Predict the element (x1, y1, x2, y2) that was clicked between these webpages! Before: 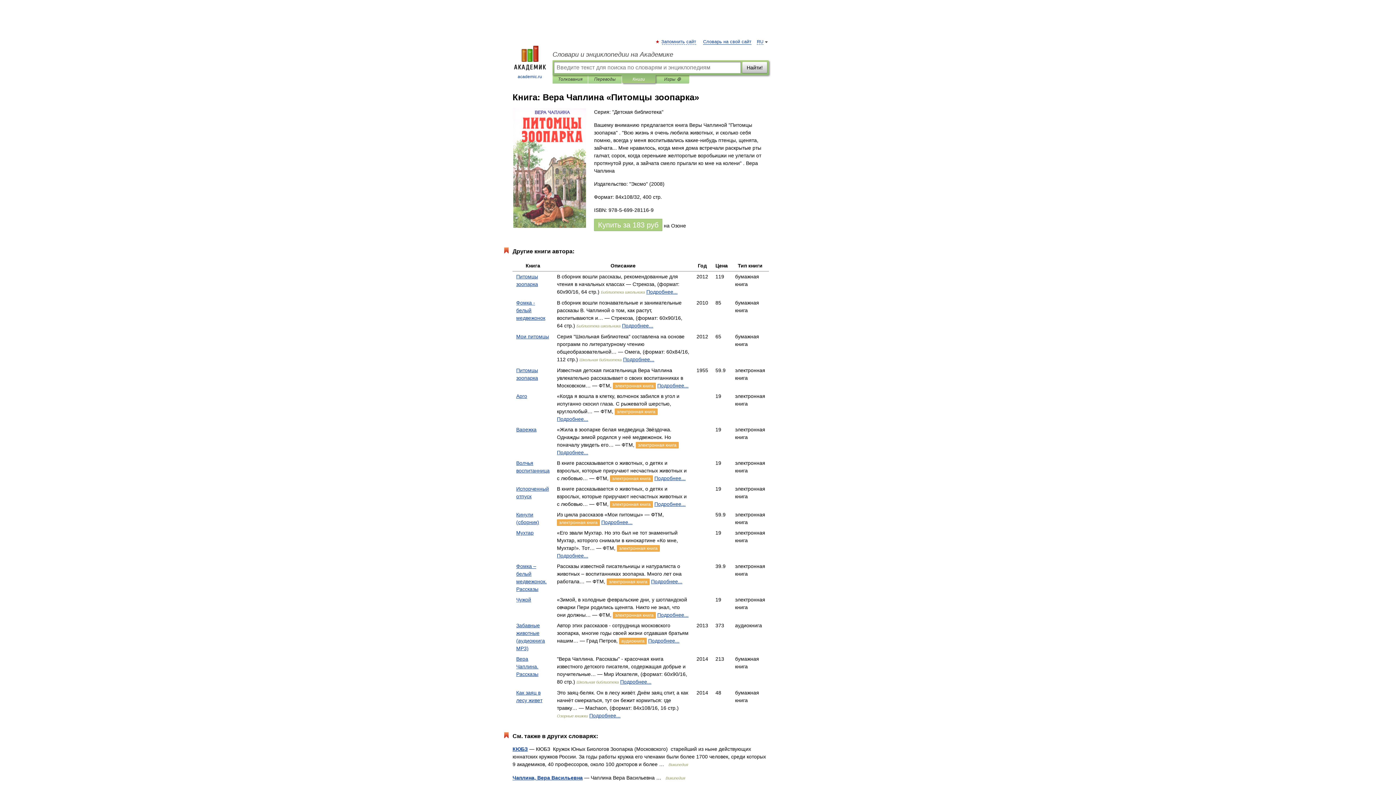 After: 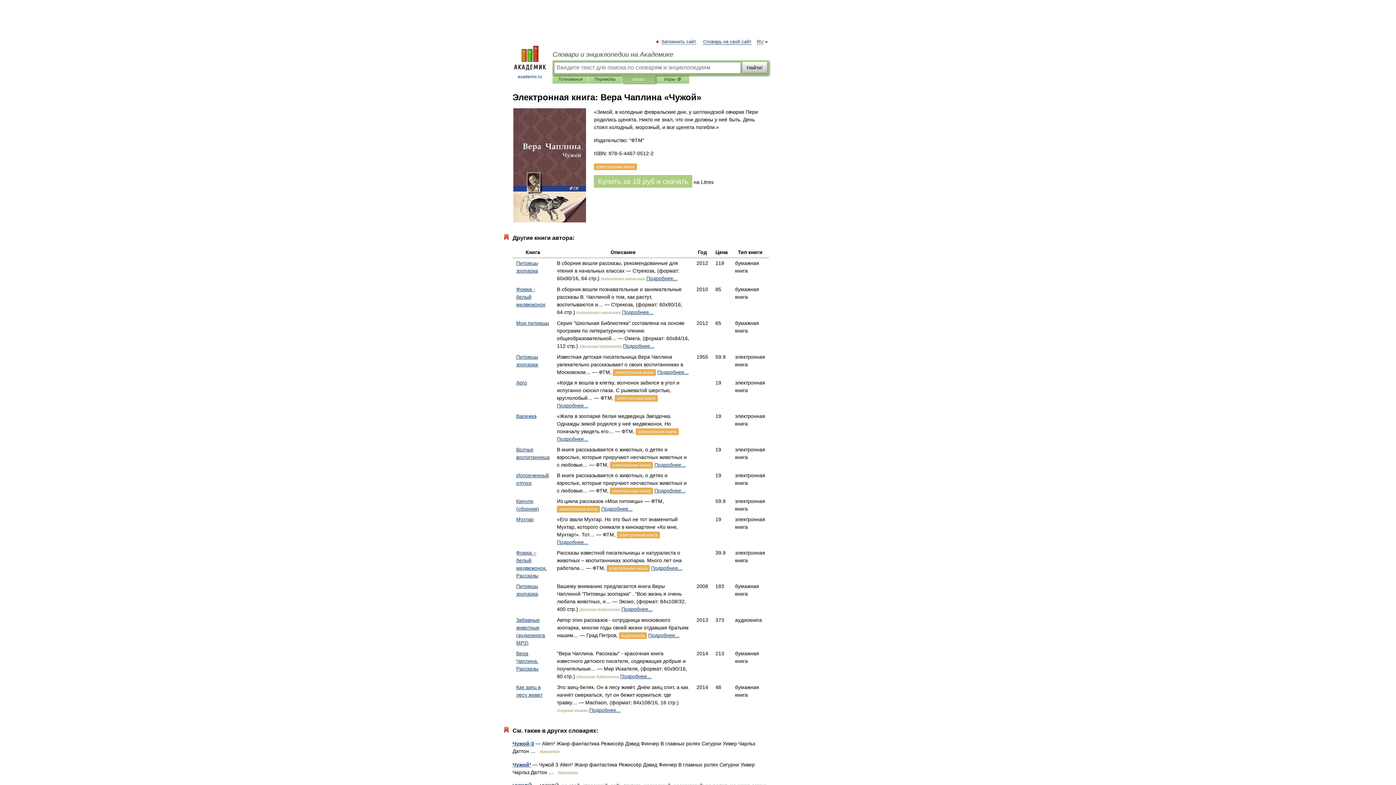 Action: bbox: (516, 597, 531, 602) label: Чужой